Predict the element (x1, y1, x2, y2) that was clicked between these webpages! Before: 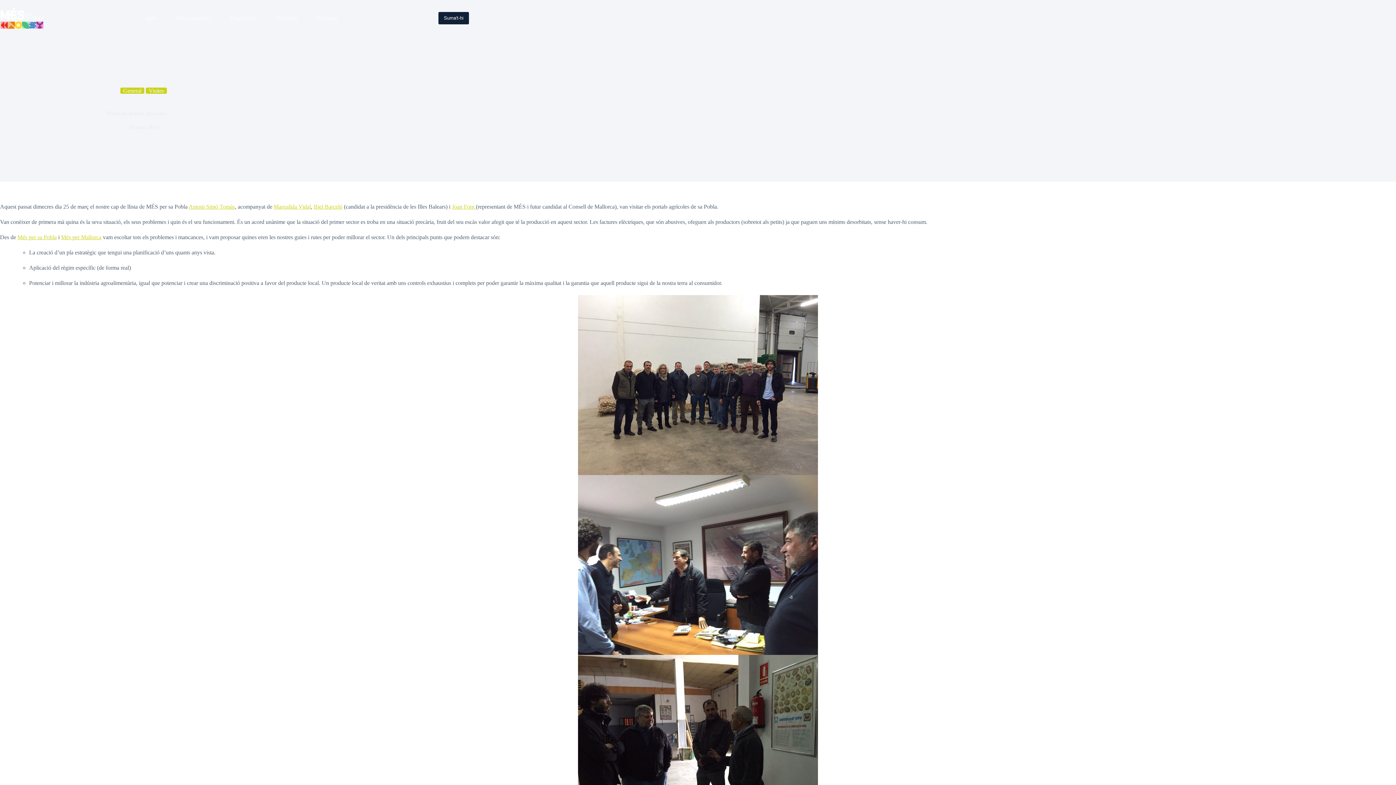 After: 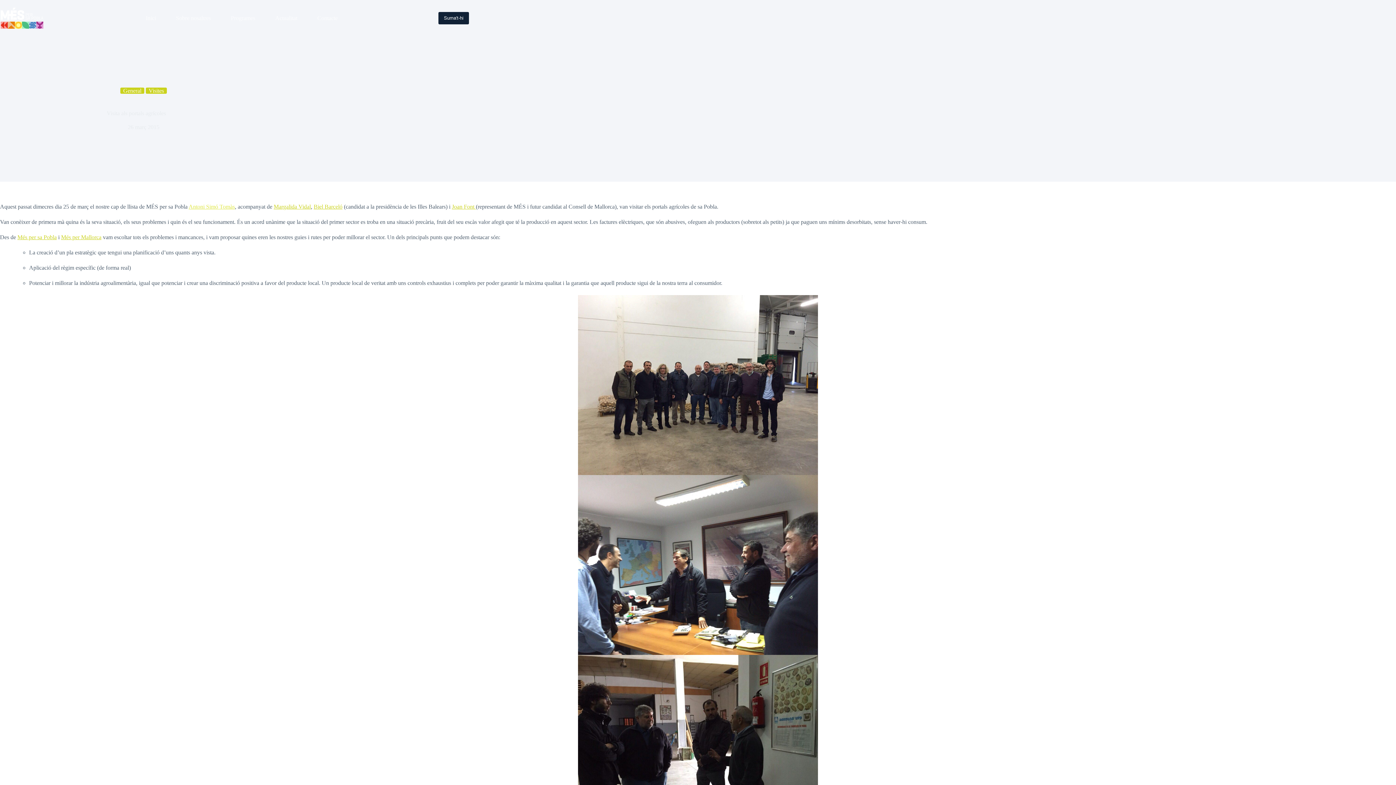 Action: bbox: (188, 203, 234, 209) label: Antoni Simó Tomàs